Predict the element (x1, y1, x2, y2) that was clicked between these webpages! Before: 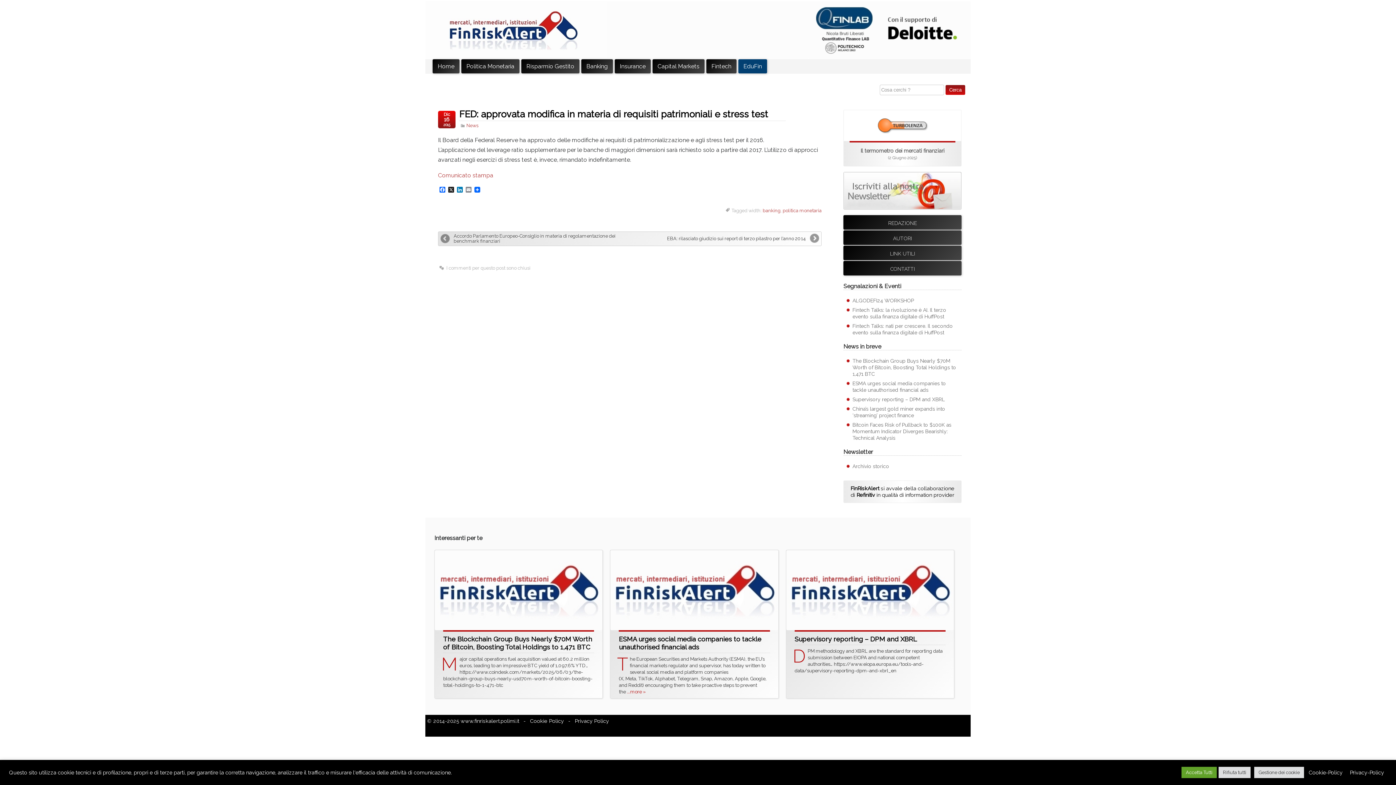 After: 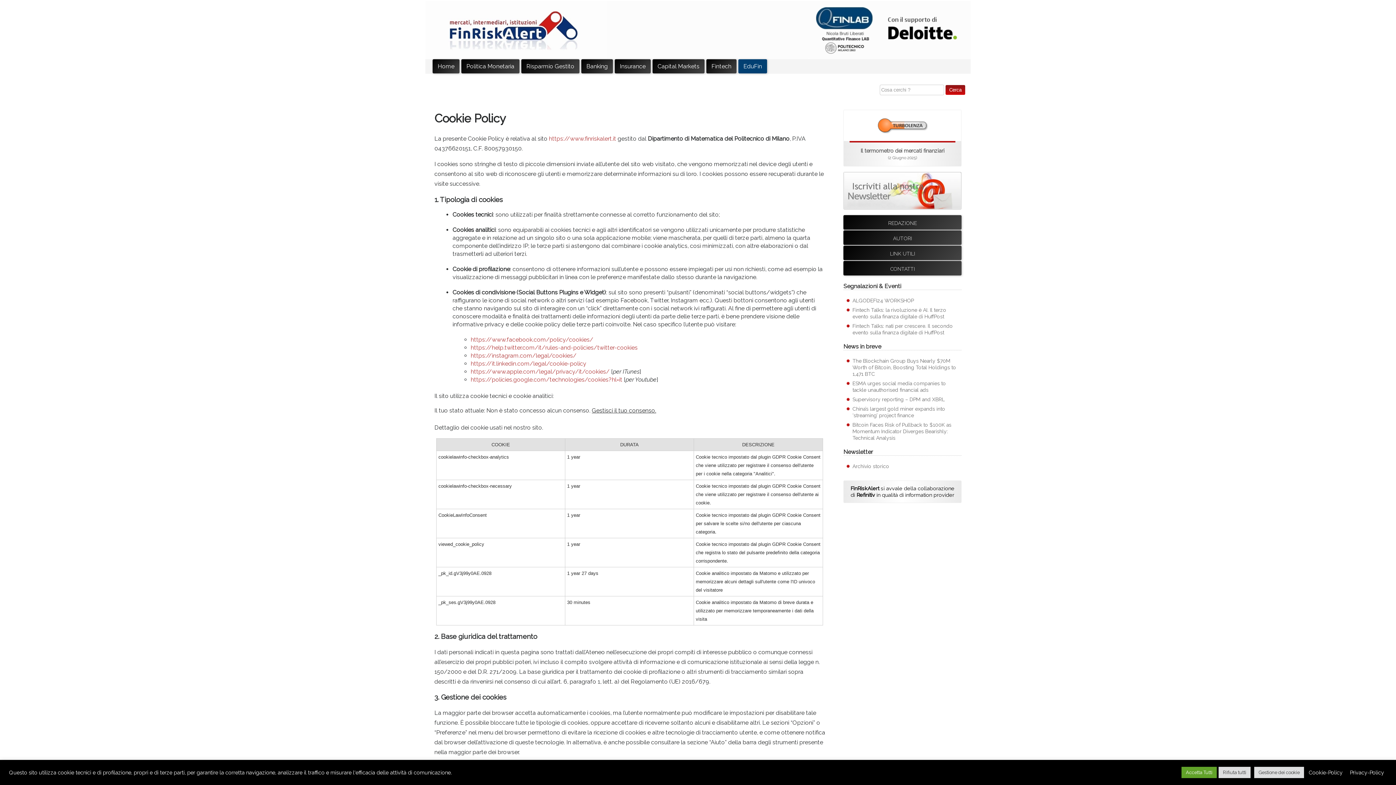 Action: label: Cookie-Policy bbox: (1306, 766, 1345, 778)